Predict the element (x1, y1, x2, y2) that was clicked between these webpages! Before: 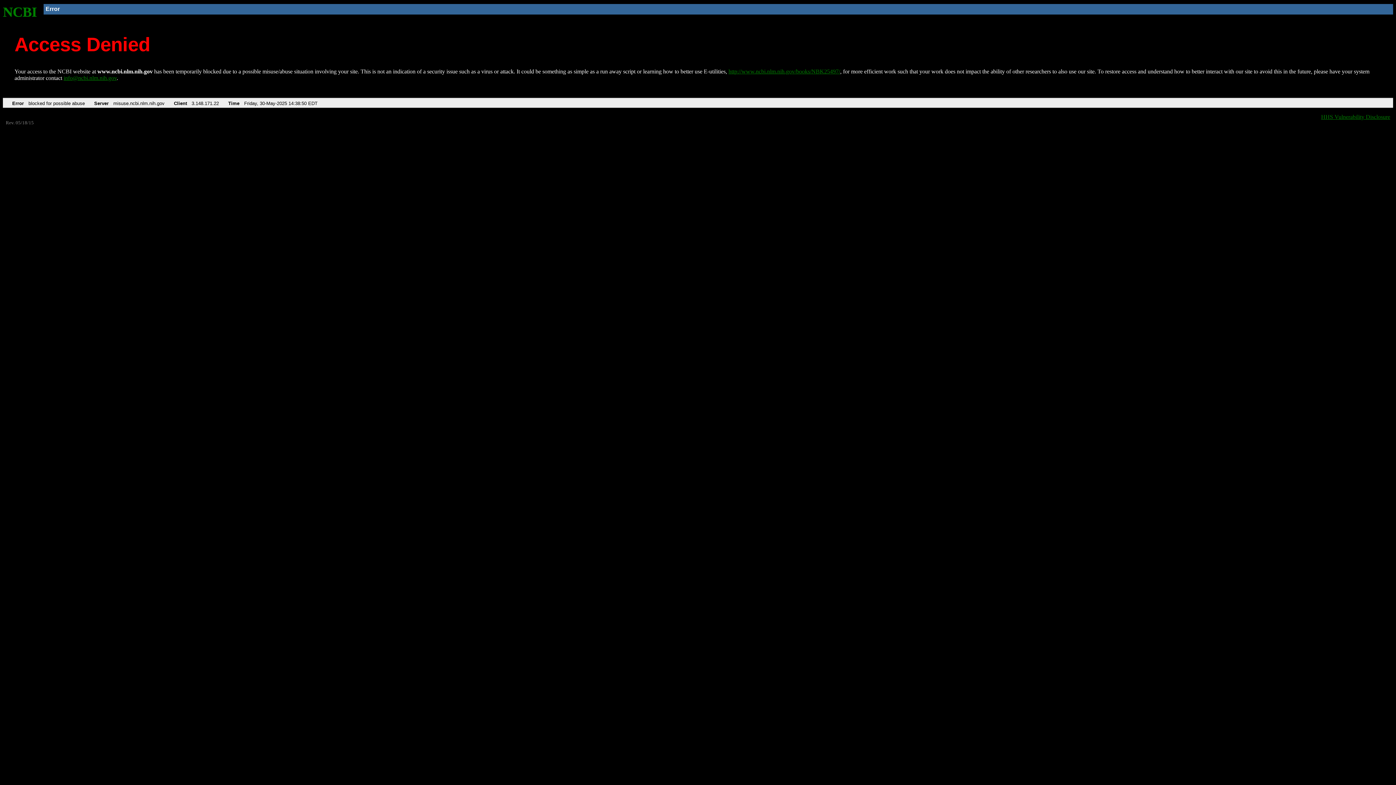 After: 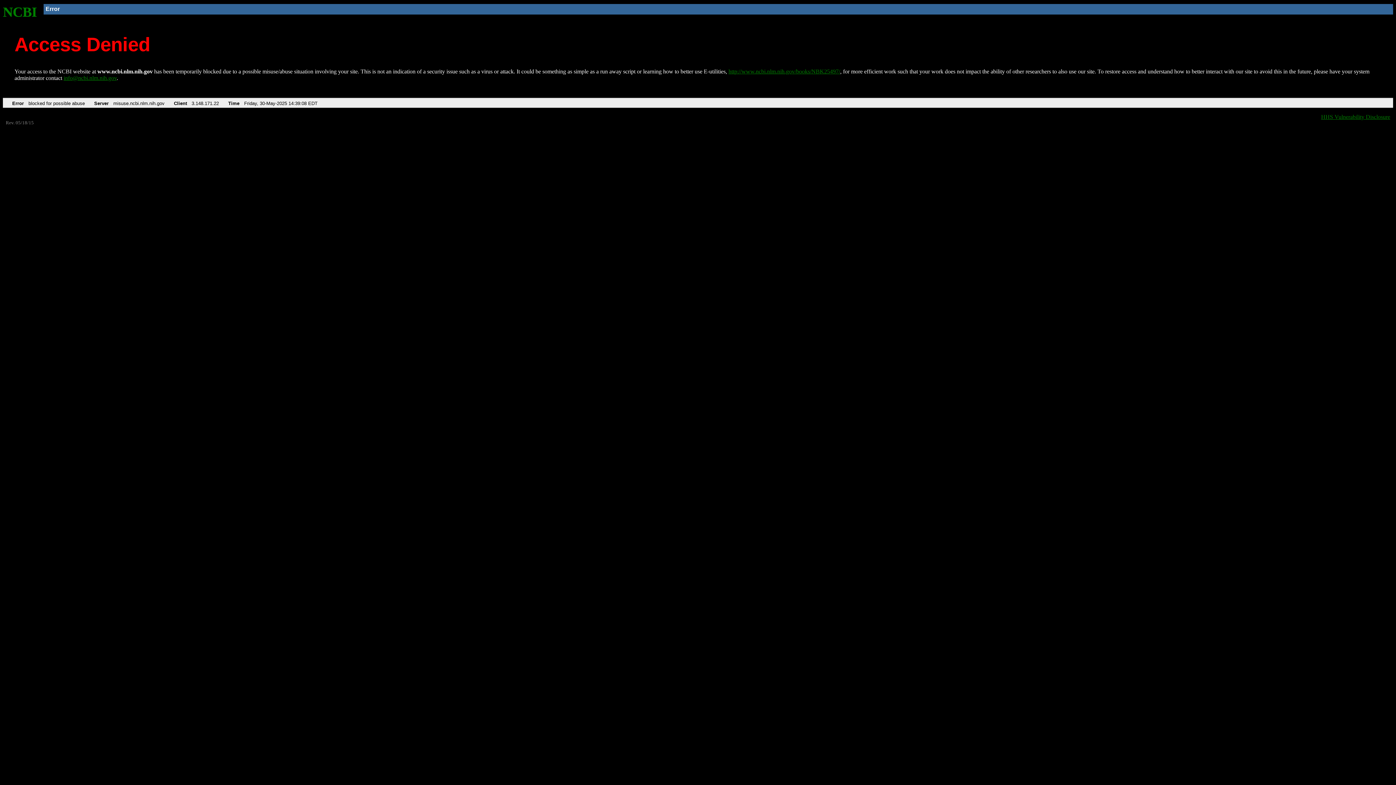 Action: bbox: (728, 68, 840, 74) label: http://www.ncbi.nlm.nih.gov/books/NBK25497/